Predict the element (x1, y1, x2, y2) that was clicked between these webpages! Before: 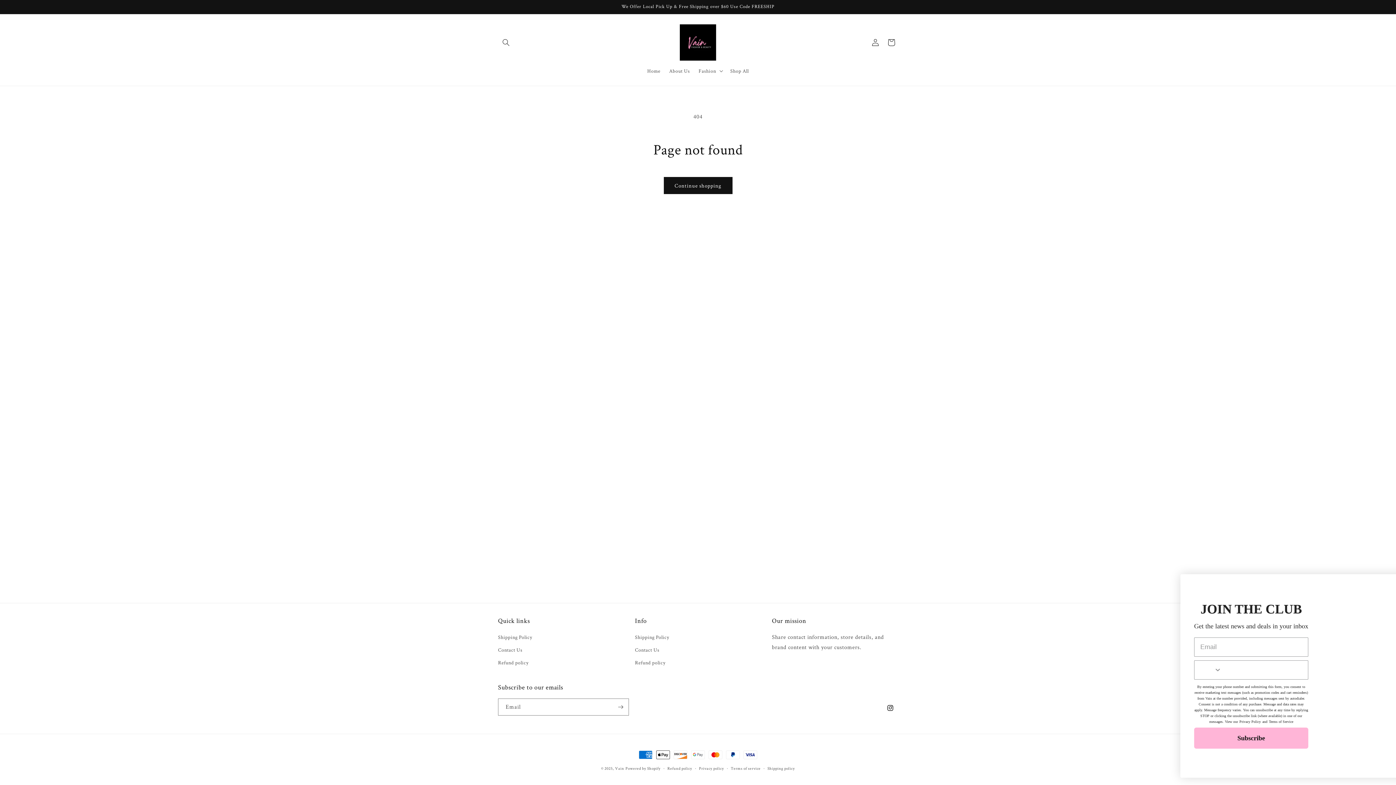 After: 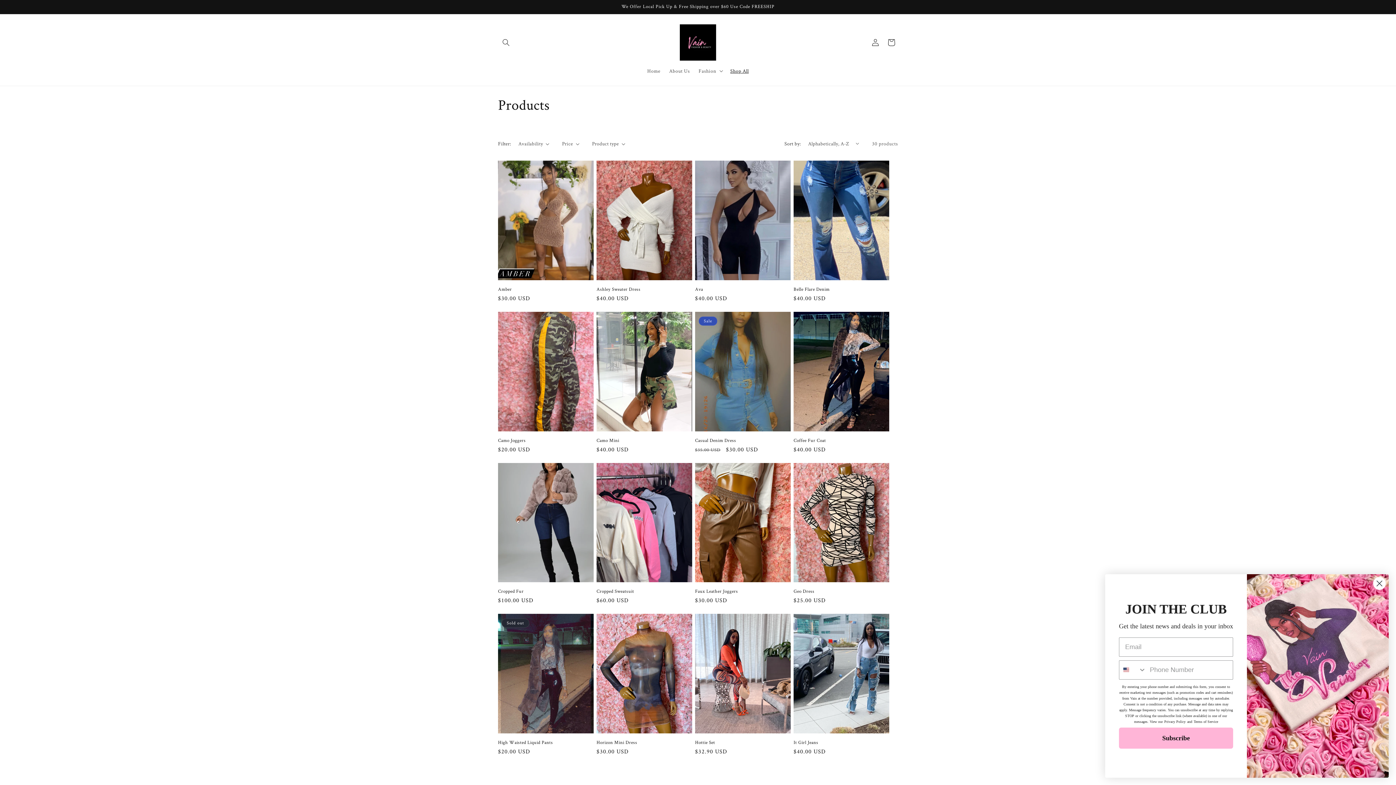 Action: label: Shop All bbox: (726, 63, 753, 78)